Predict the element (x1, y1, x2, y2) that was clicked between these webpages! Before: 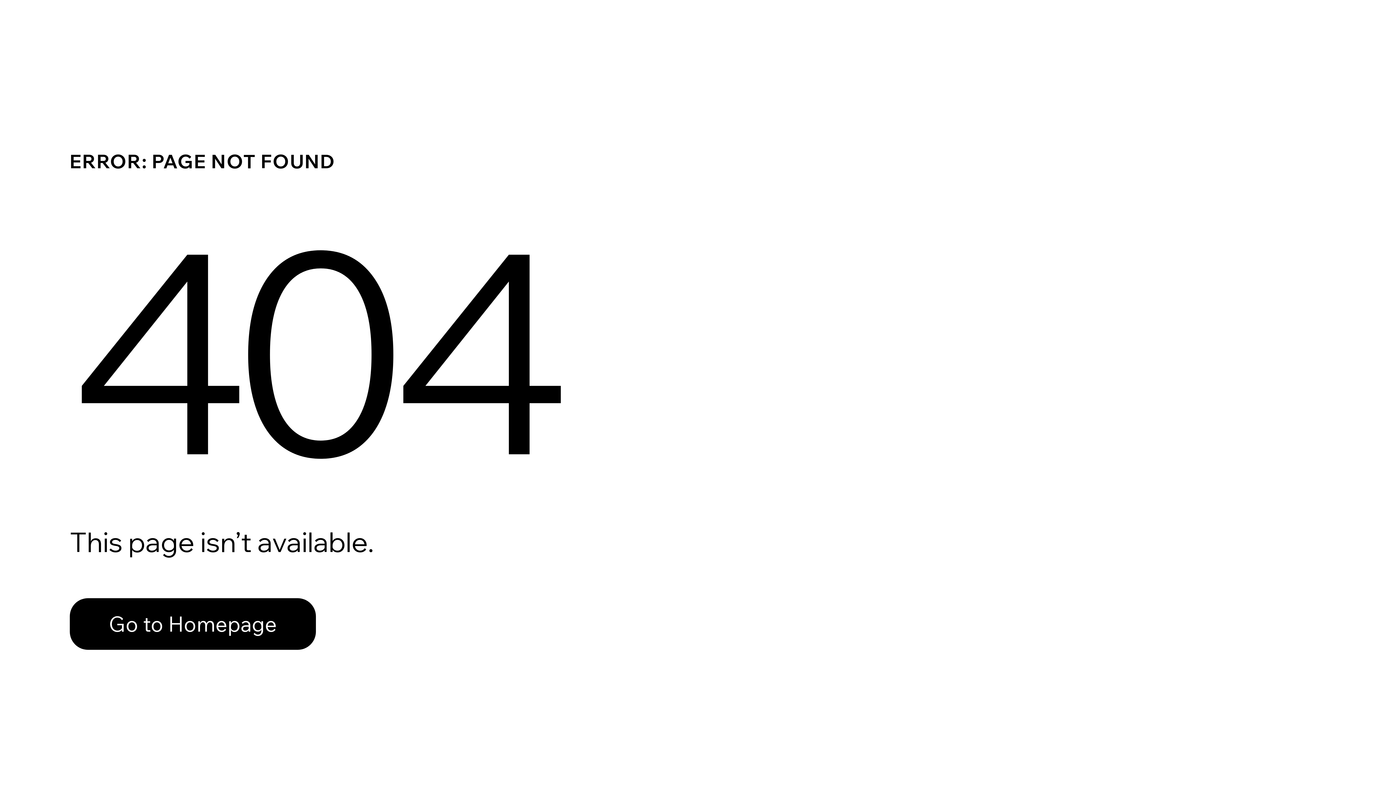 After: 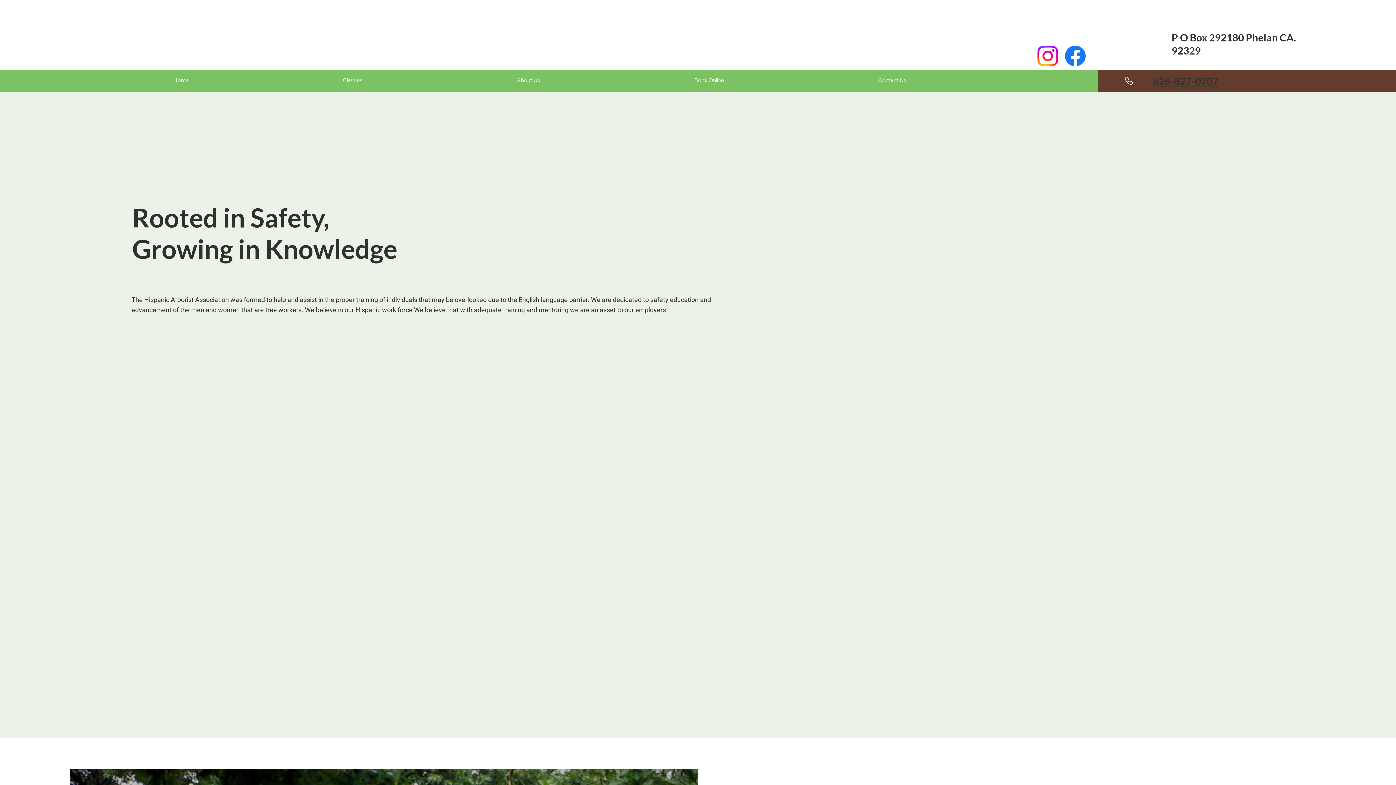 Action: bbox: (69, 582, 768, 659) label: Go to Homepage